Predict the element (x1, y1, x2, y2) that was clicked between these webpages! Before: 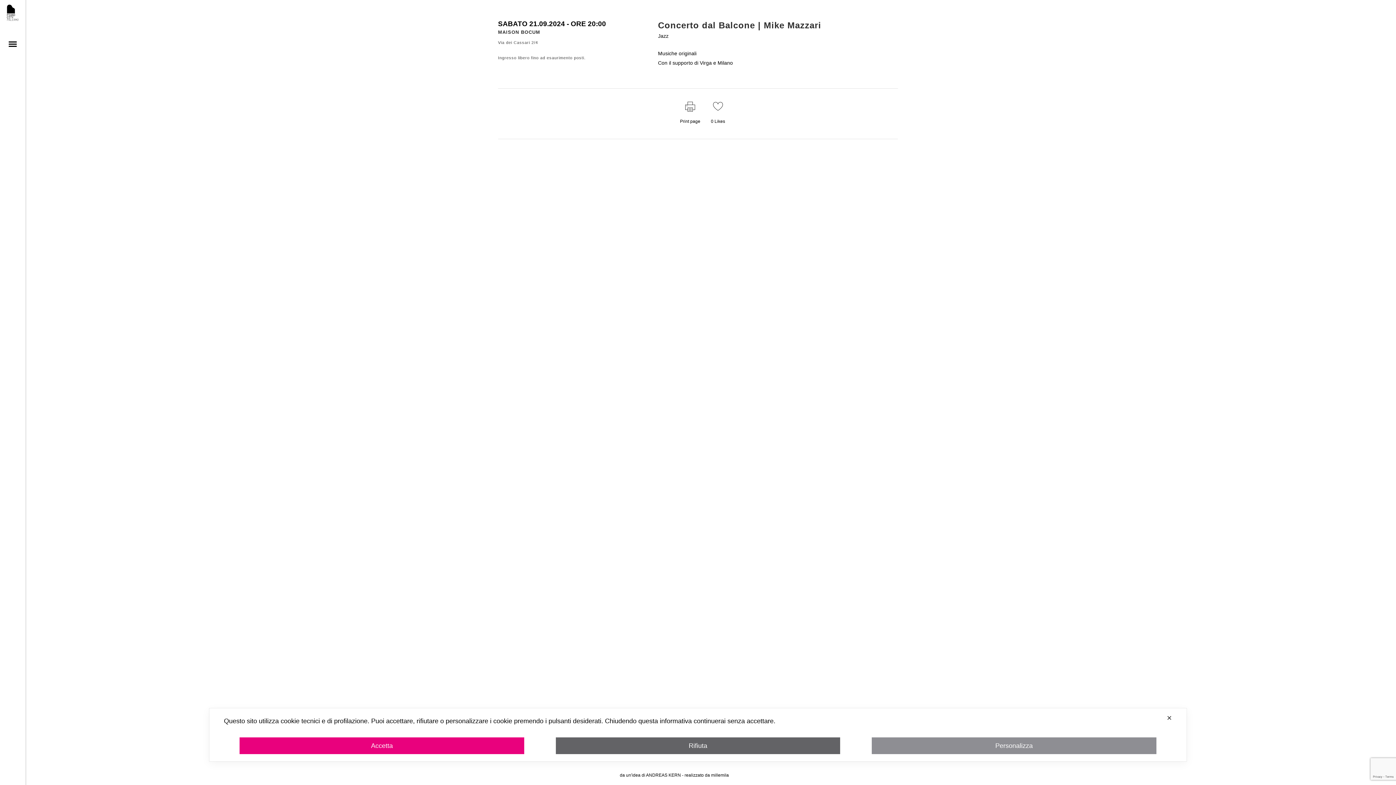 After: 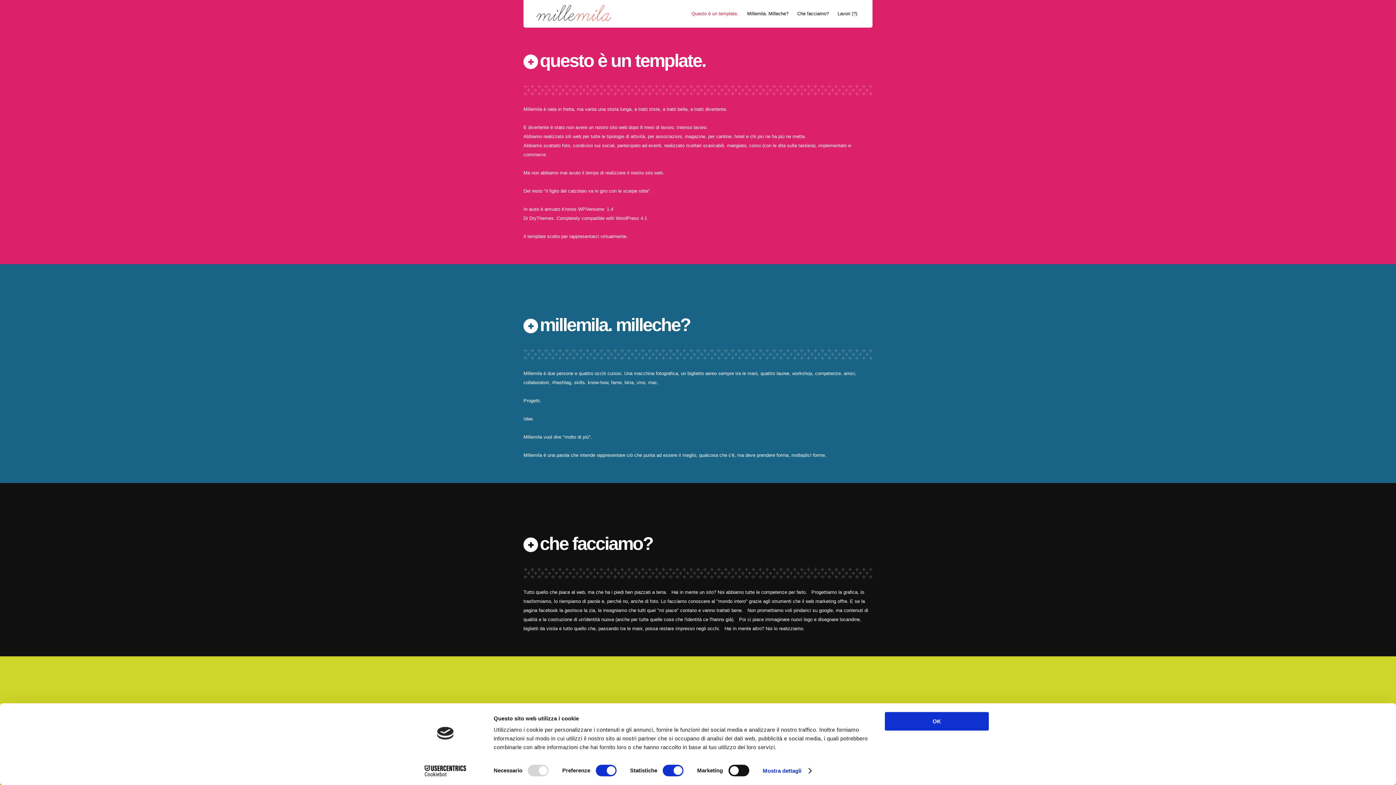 Action: label: millemila bbox: (711, 773, 729, 778)